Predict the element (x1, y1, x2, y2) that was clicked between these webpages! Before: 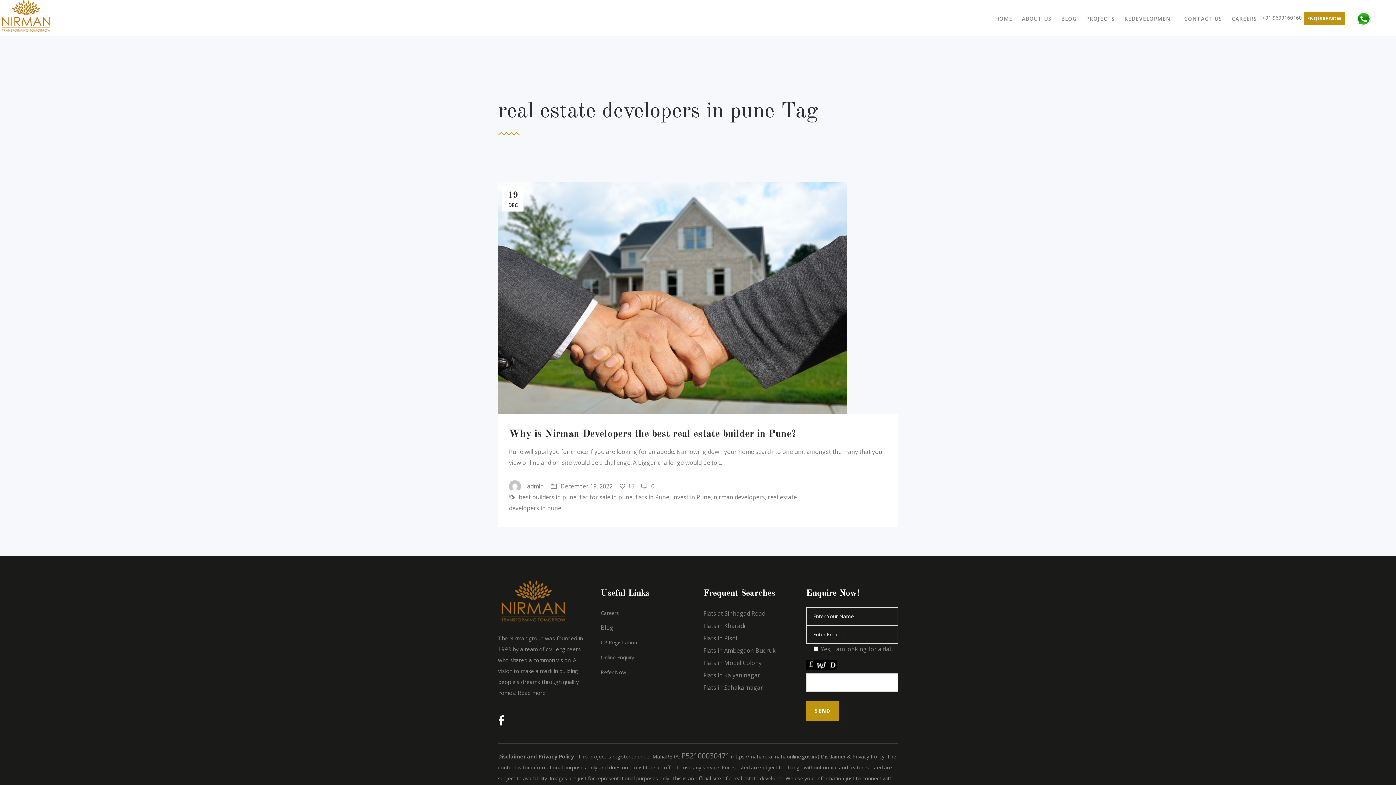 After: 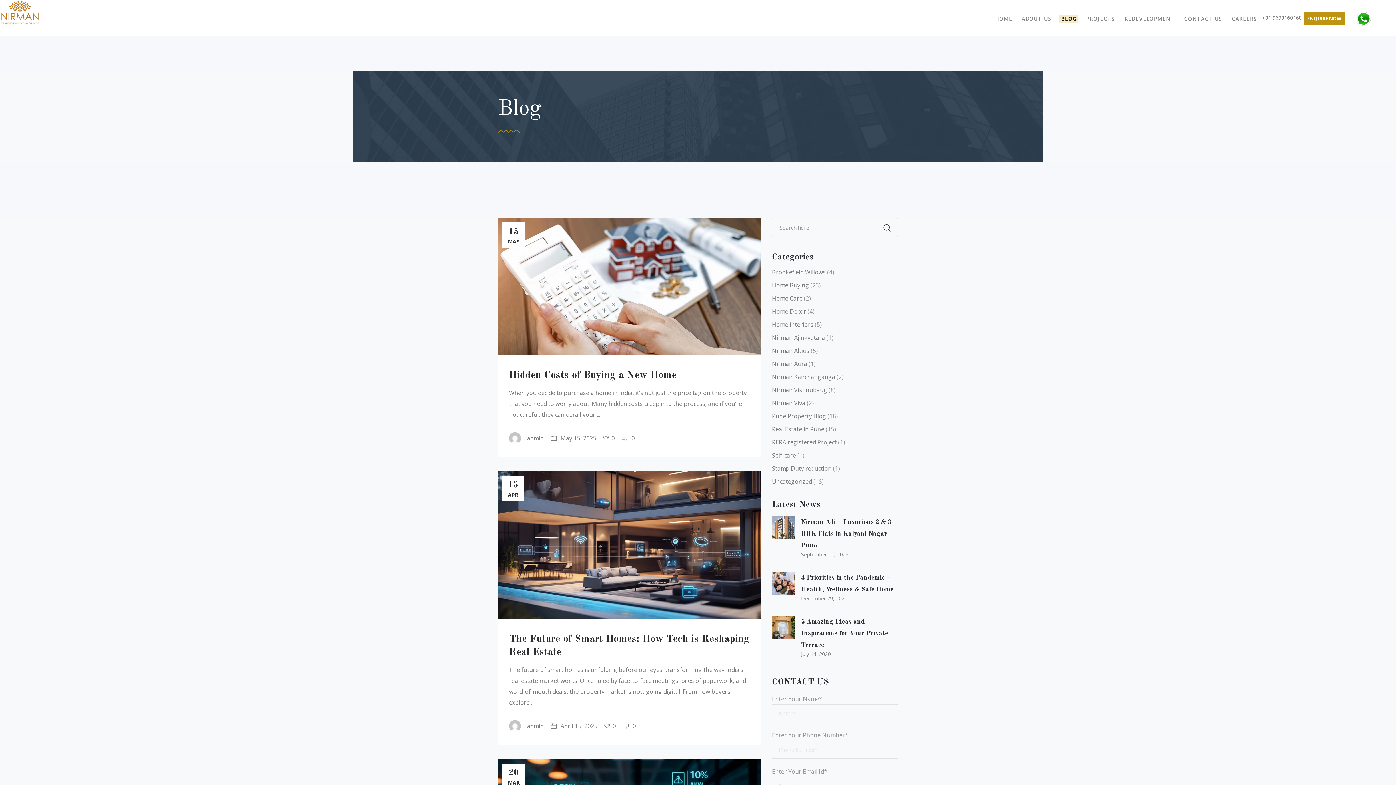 Action: label: Blog bbox: (600, 624, 613, 632)